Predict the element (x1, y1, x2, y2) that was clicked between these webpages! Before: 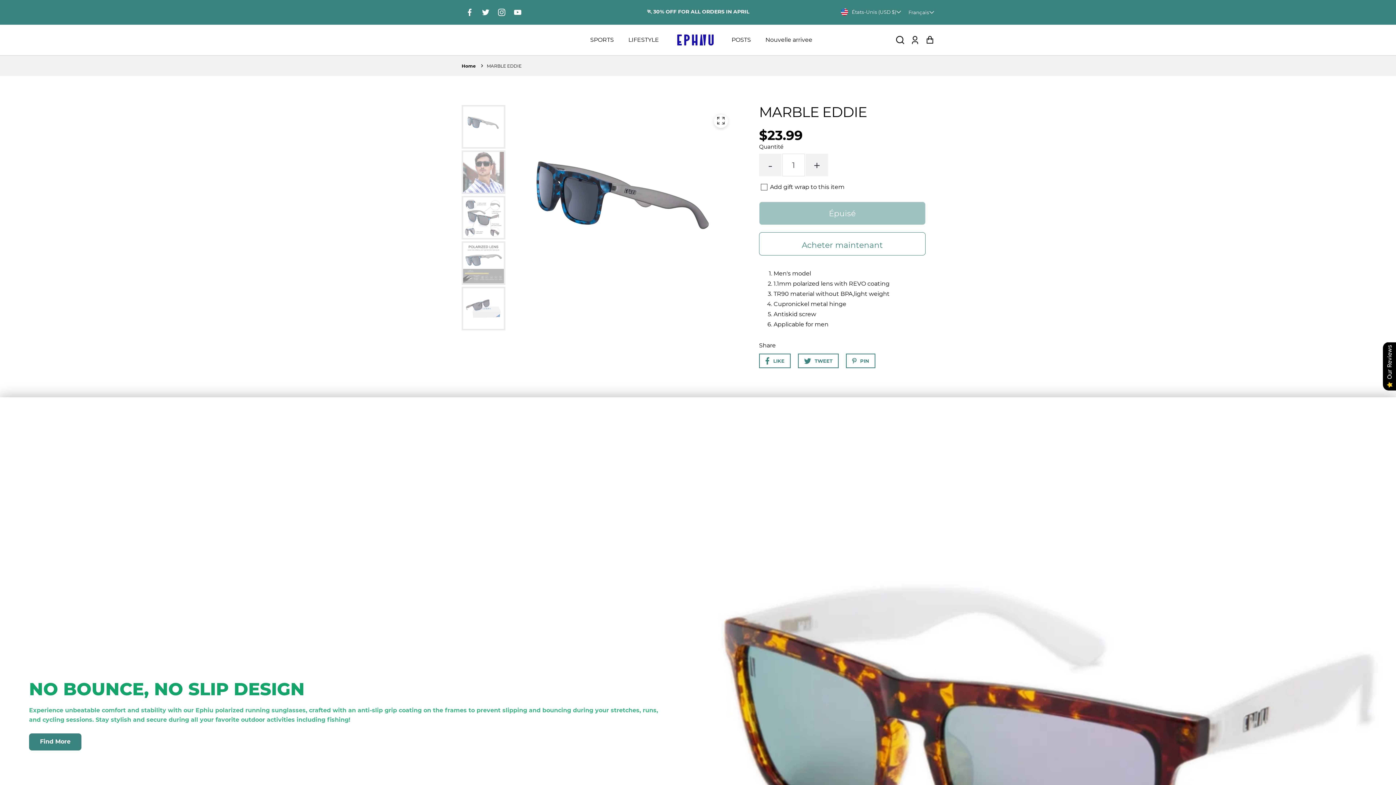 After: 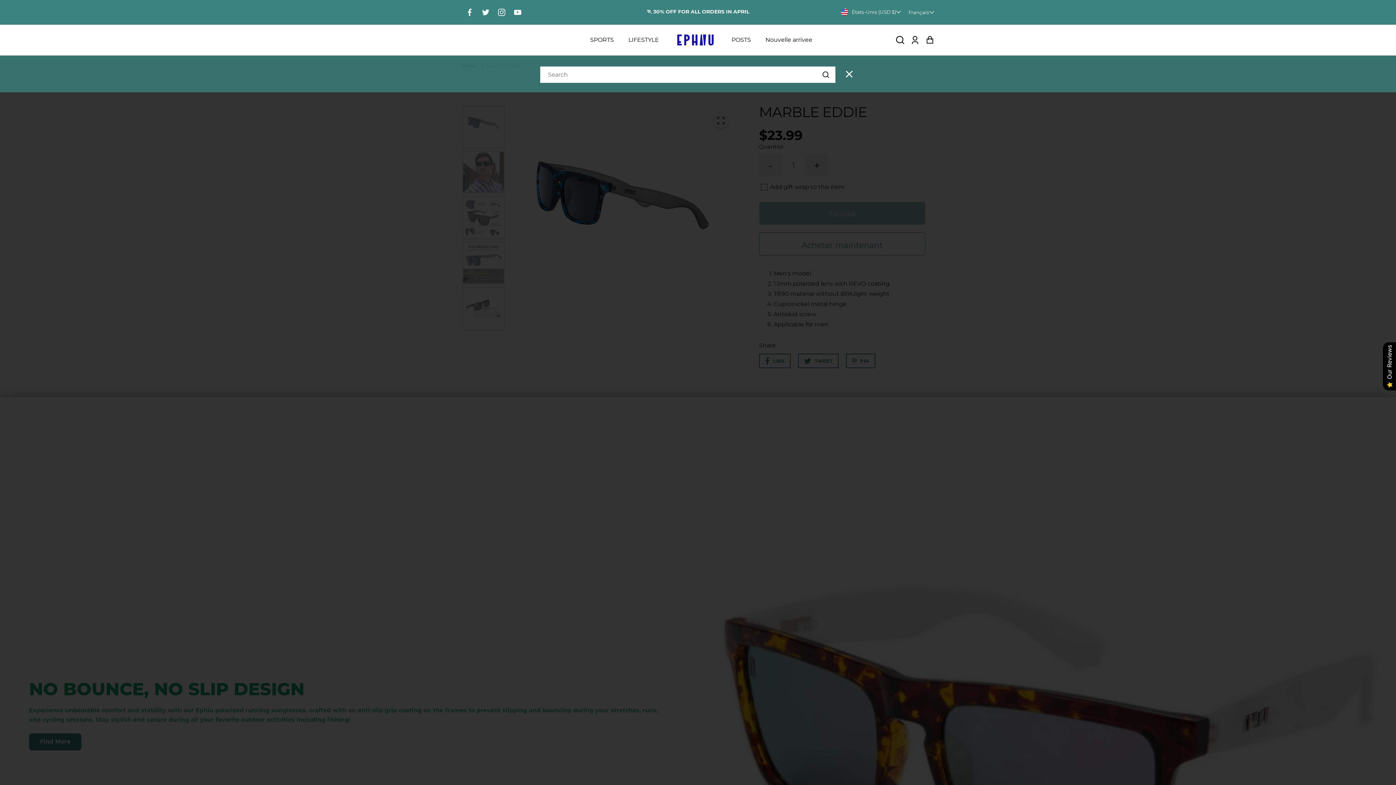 Action: label: Recherche bbox: (896, 35, 904, 44)